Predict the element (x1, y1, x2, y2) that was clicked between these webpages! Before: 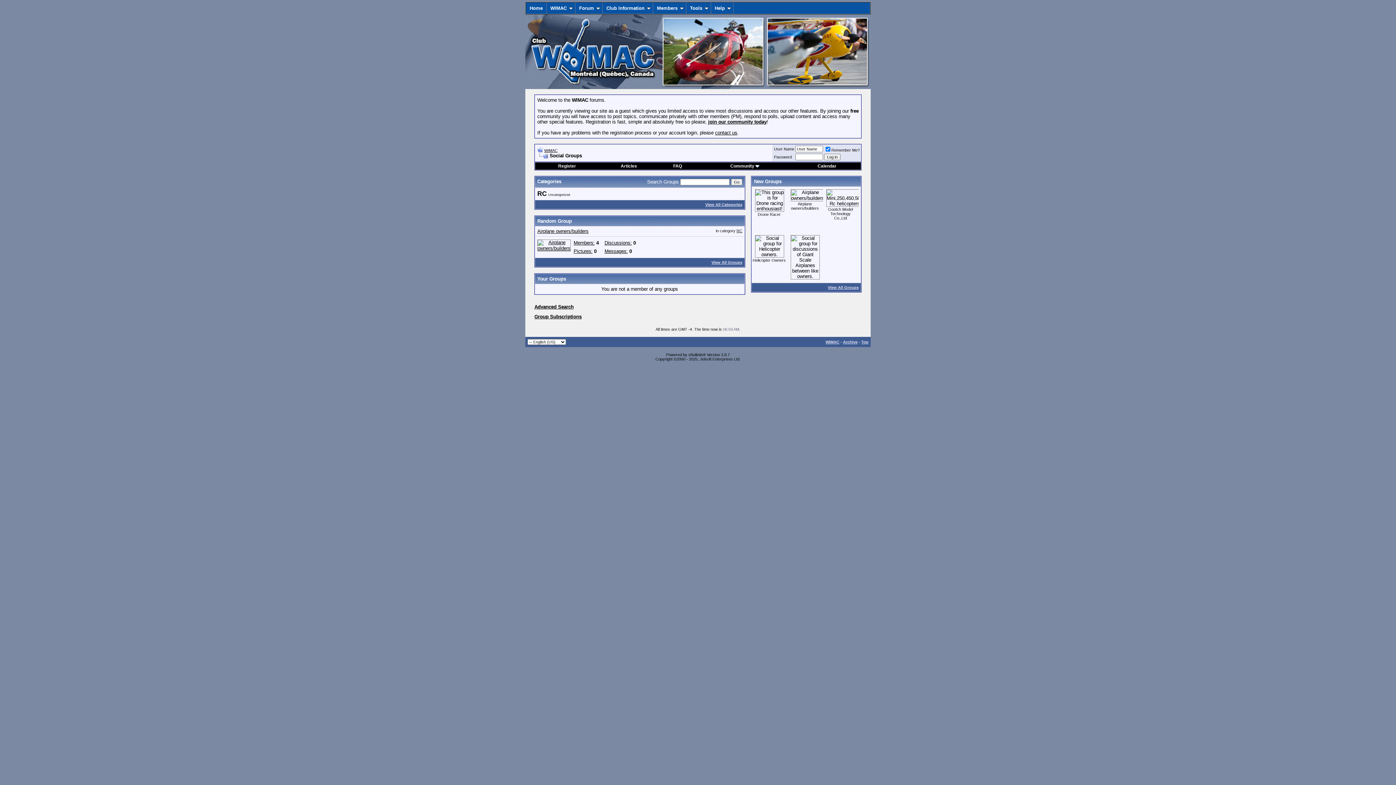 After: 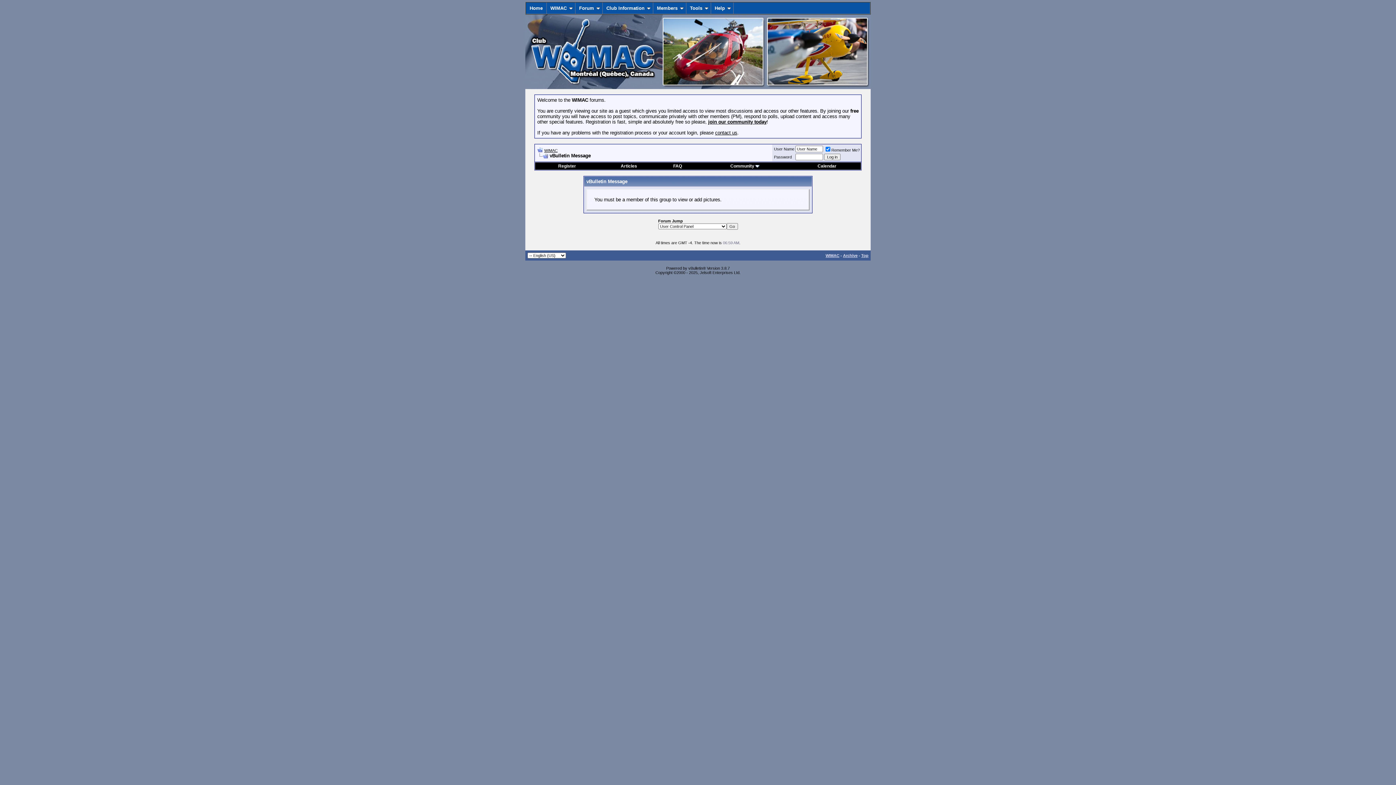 Action: label: Pictures: bbox: (573, 248, 592, 254)